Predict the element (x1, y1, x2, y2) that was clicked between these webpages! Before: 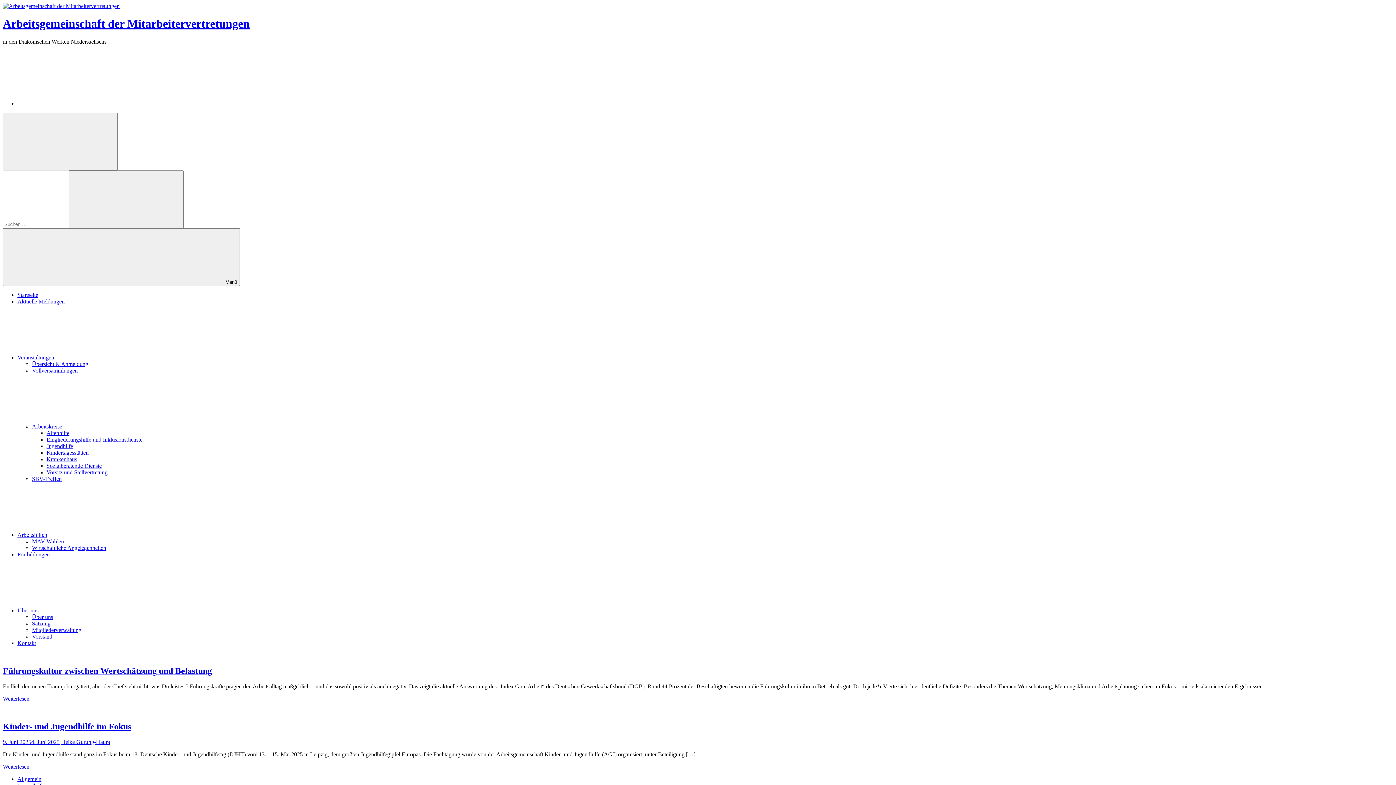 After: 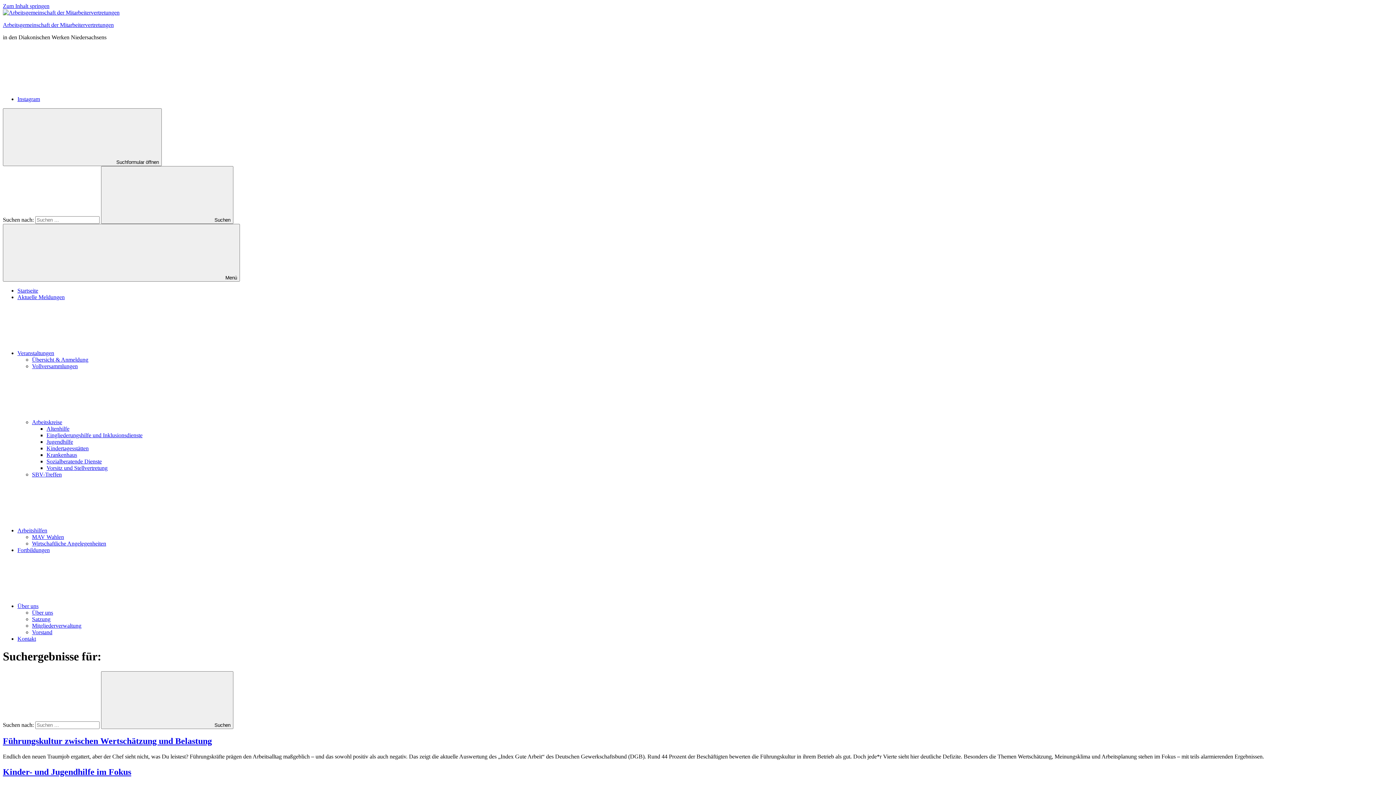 Action: label: Suchen bbox: (68, 170, 183, 228)